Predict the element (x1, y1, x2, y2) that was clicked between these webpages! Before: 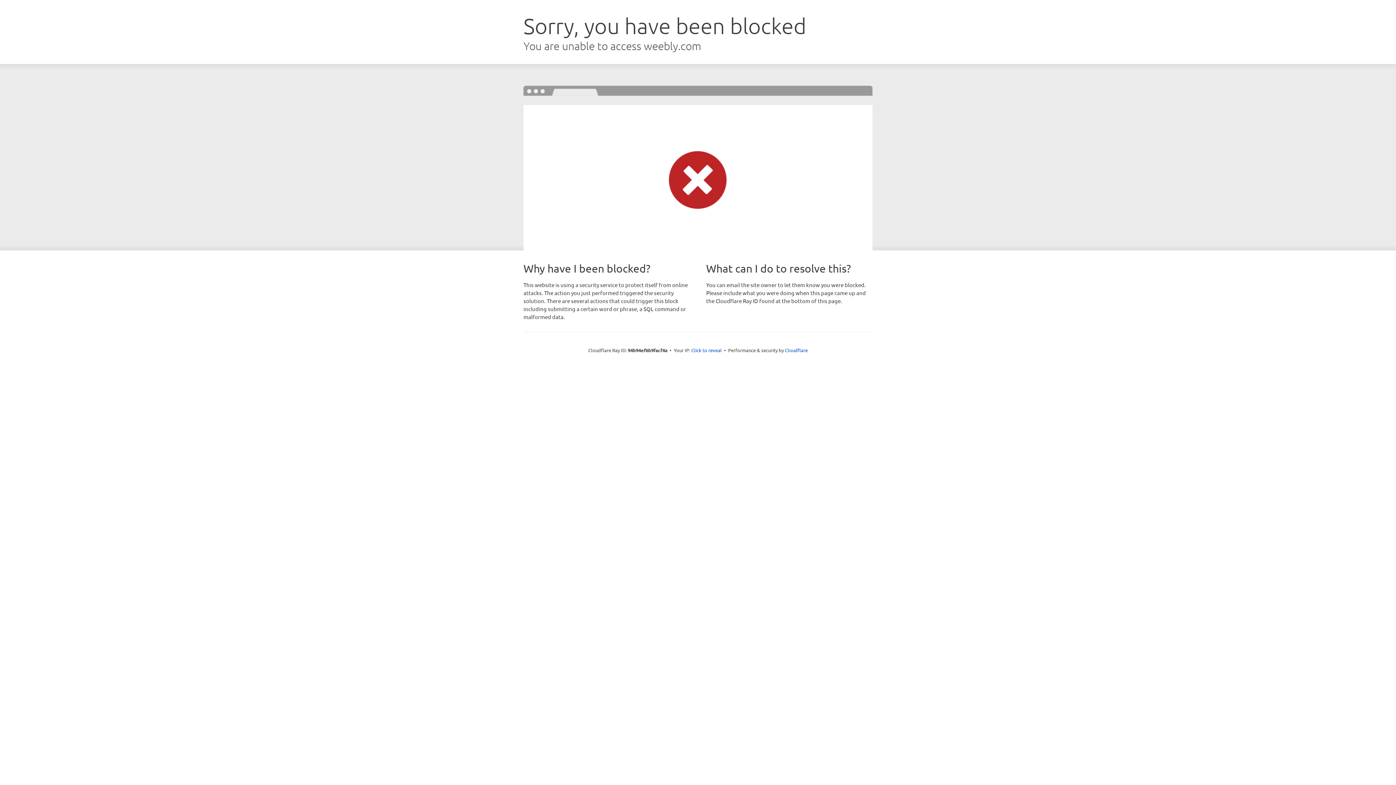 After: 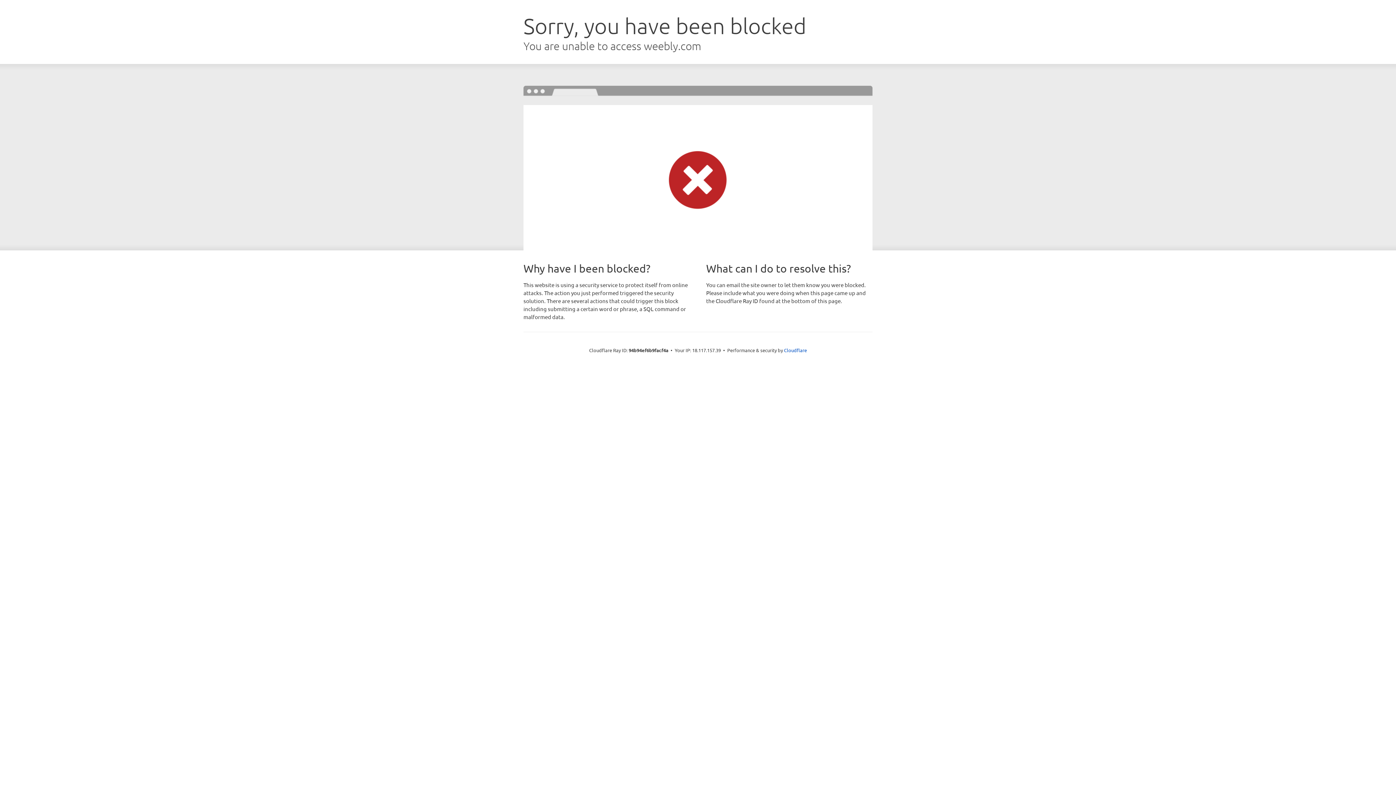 Action: bbox: (691, 346, 722, 353) label: Click to reveal